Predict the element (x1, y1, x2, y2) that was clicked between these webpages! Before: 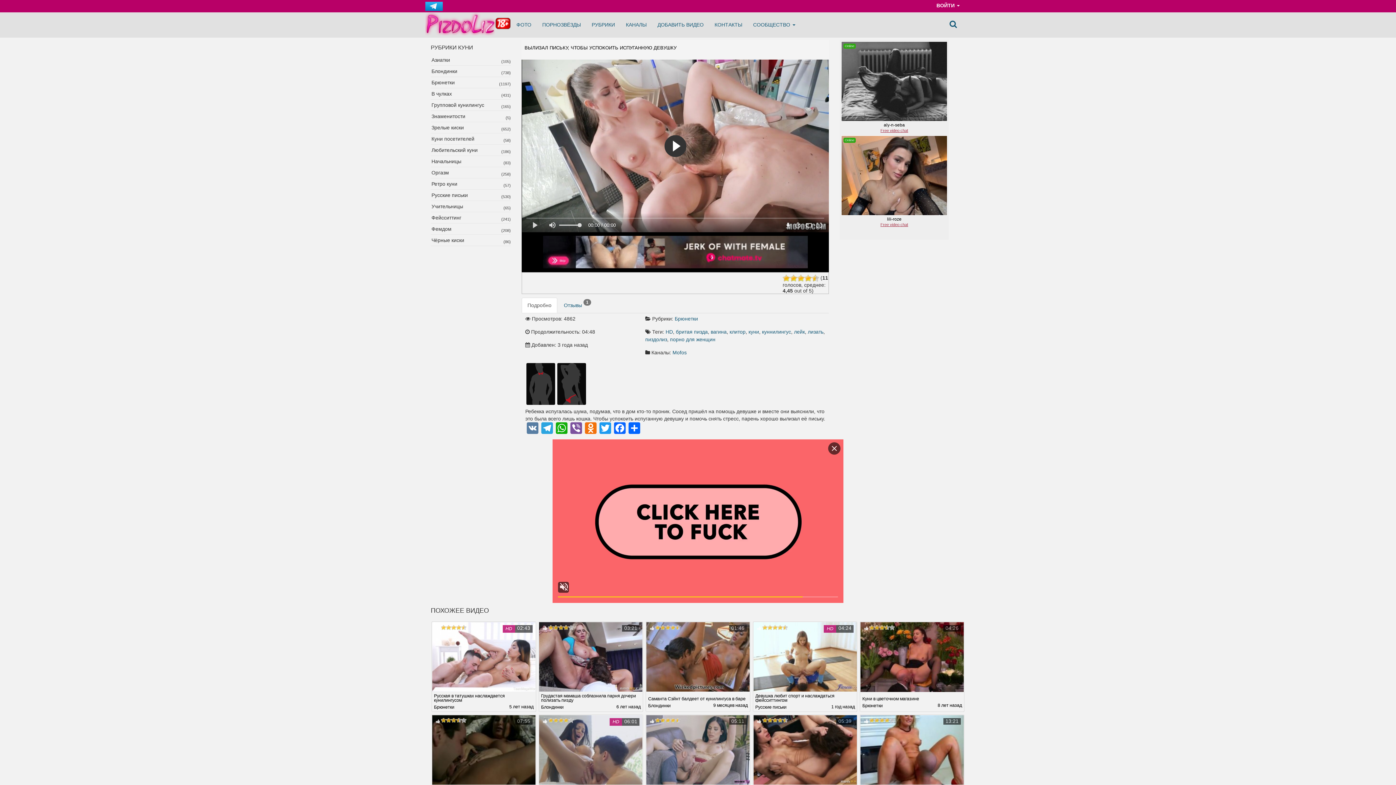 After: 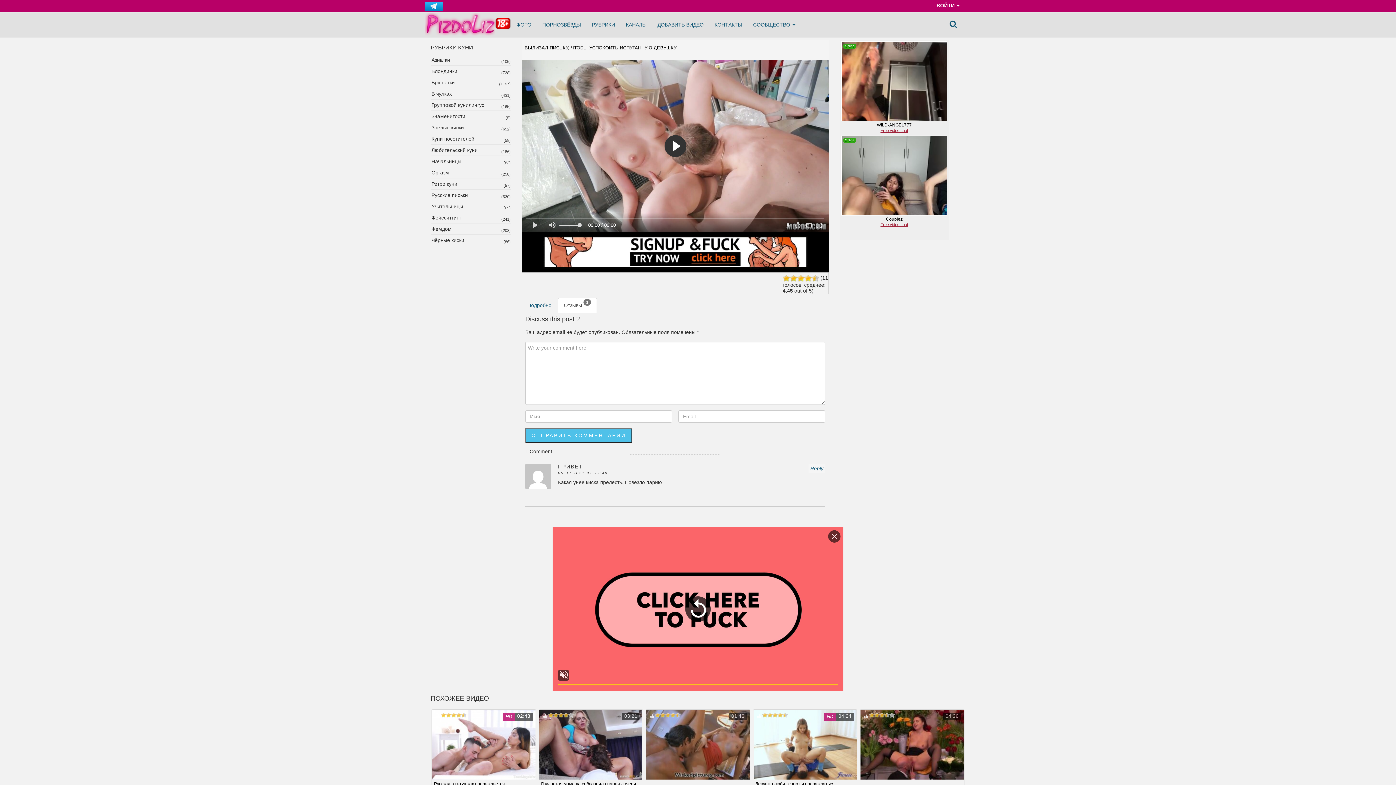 Action: bbox: (558, 297, 597, 313) label: Отзывы 1